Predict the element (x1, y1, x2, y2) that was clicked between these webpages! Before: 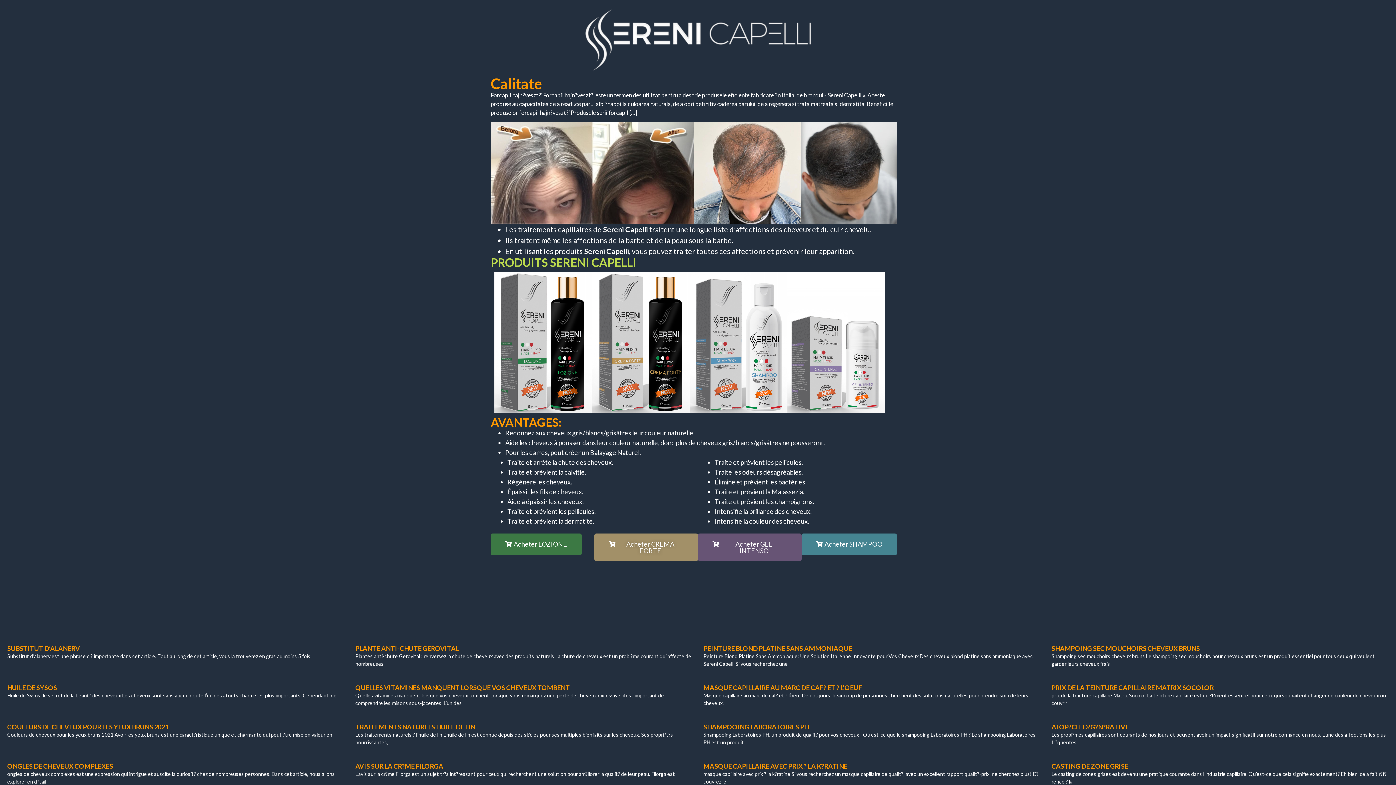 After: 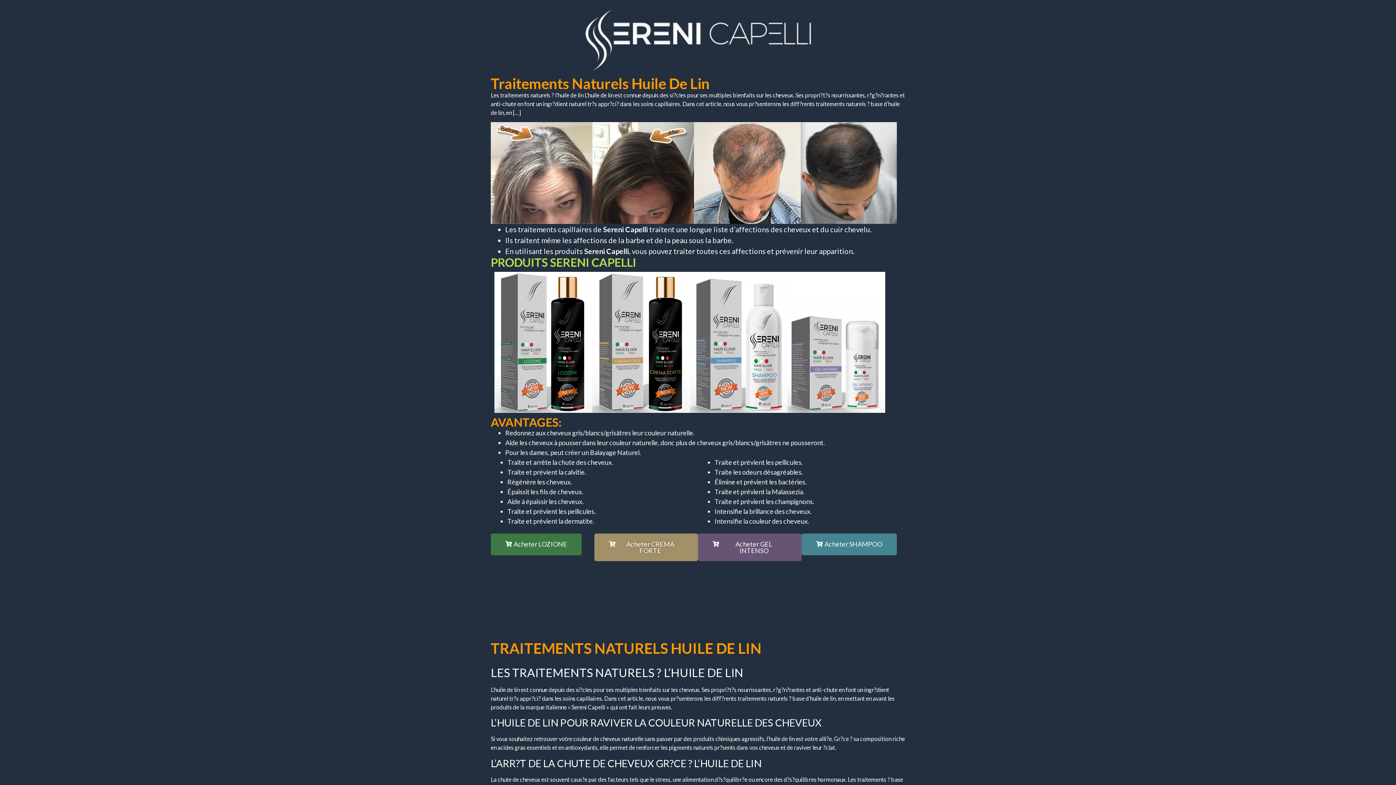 Action: bbox: (355, 723, 475, 731) label: TRAITEMENTS NATURELS HUILE DE LIN